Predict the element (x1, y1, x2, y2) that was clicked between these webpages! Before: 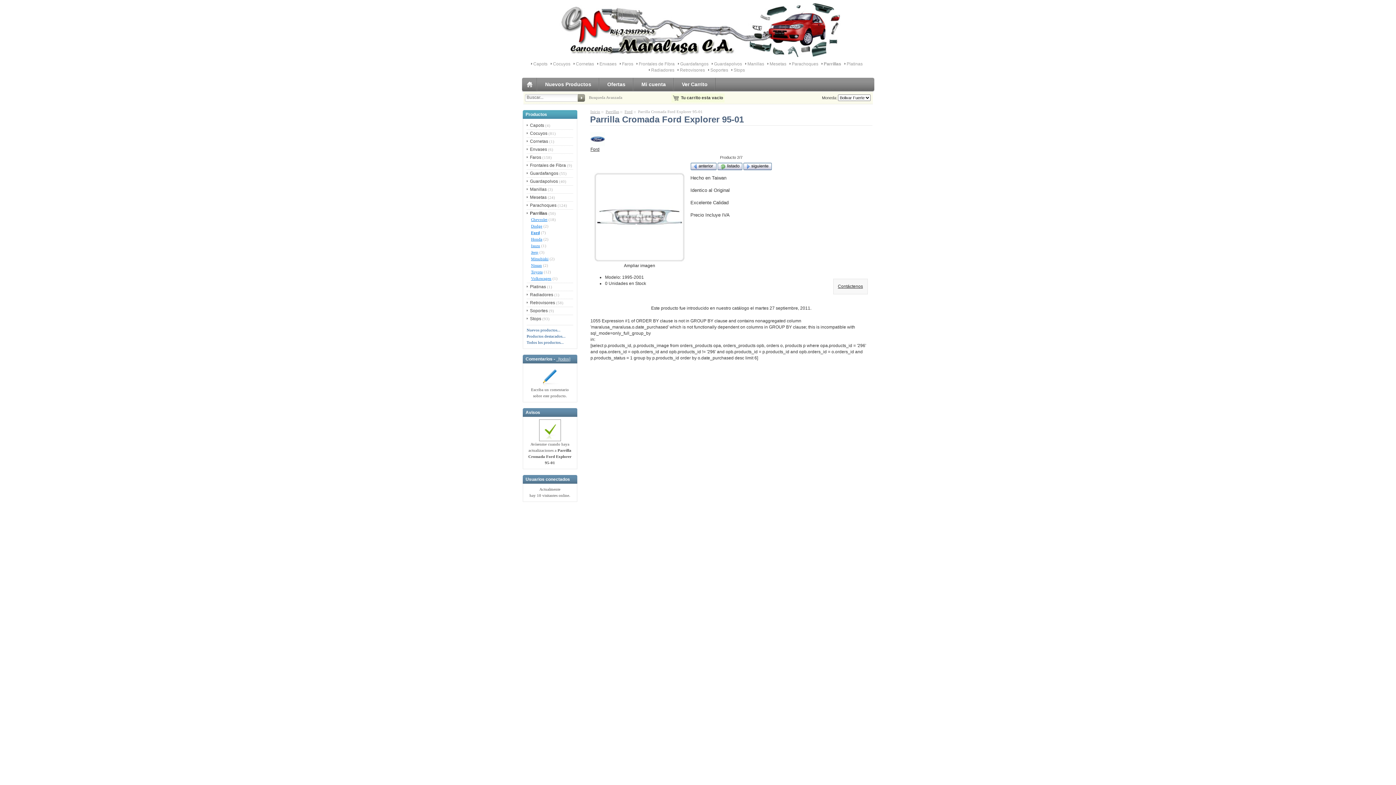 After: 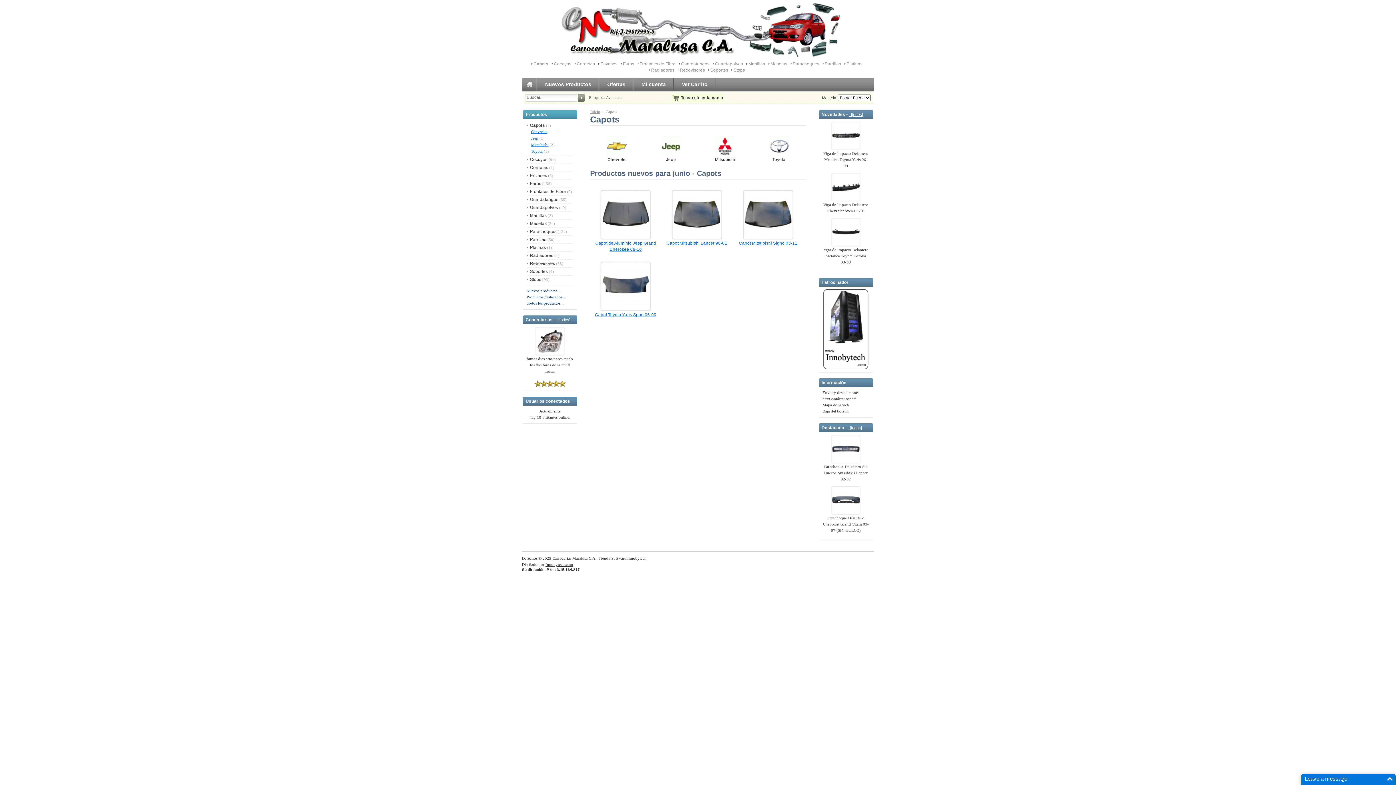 Action: label: Capots bbox: (526, 123, 544, 128)